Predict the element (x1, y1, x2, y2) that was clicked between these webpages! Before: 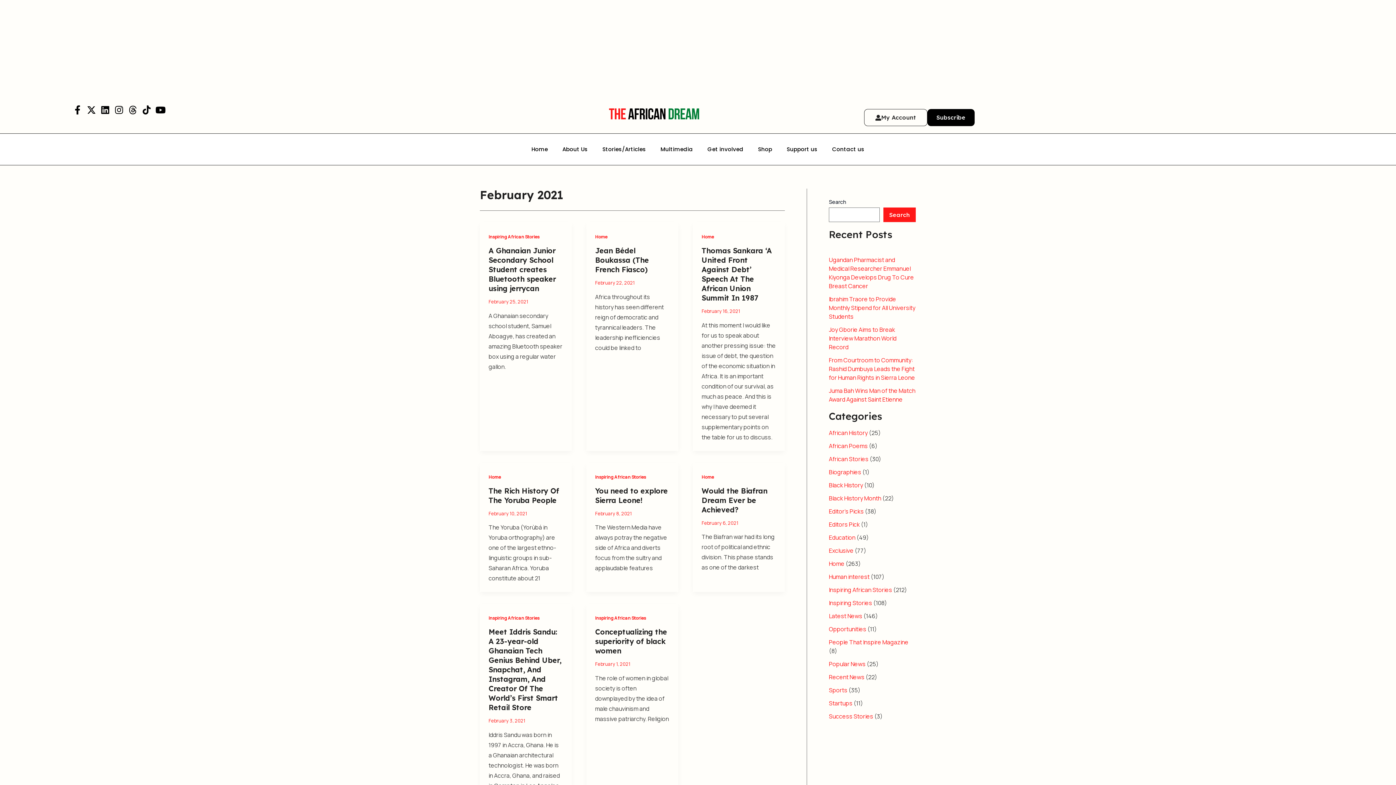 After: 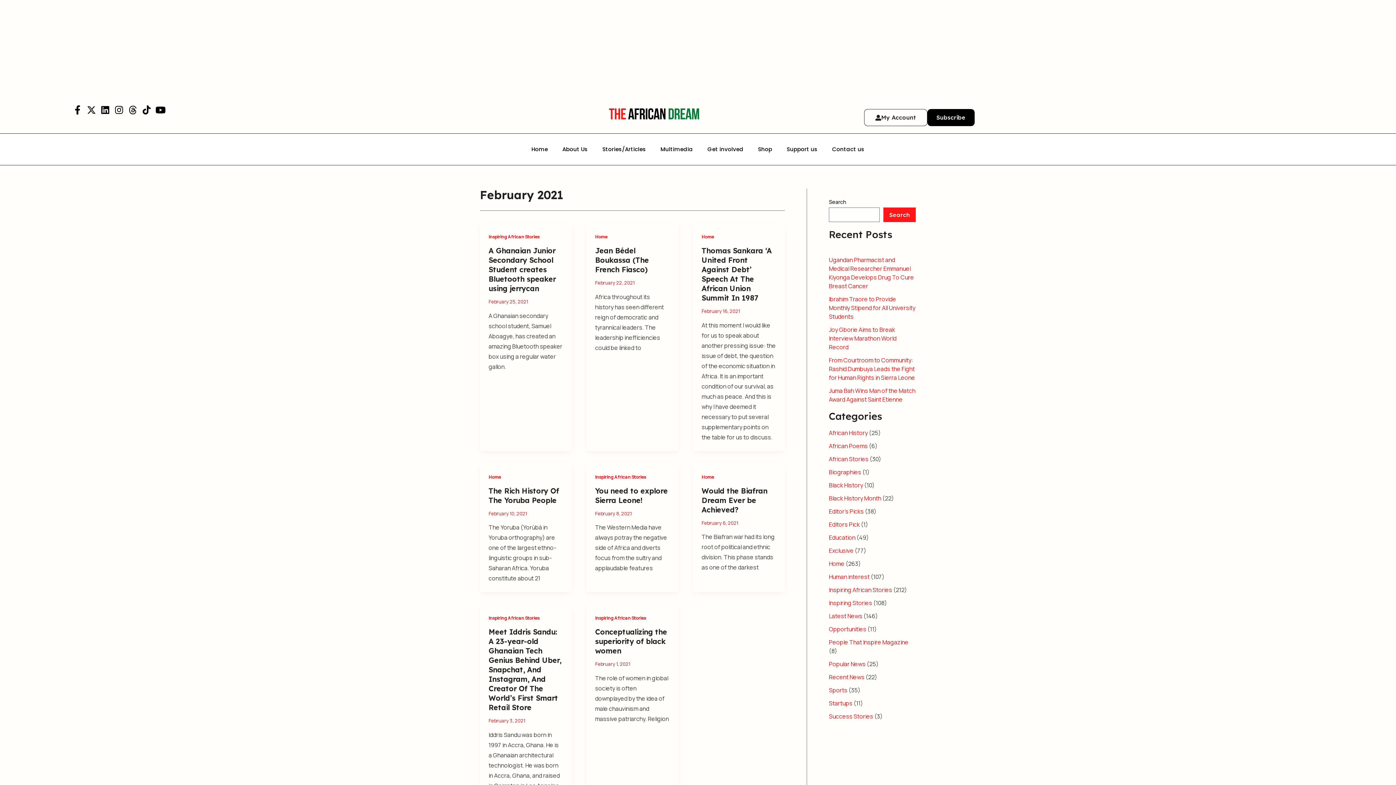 Action: bbox: (86, 105, 96, 114) label: X-twitter